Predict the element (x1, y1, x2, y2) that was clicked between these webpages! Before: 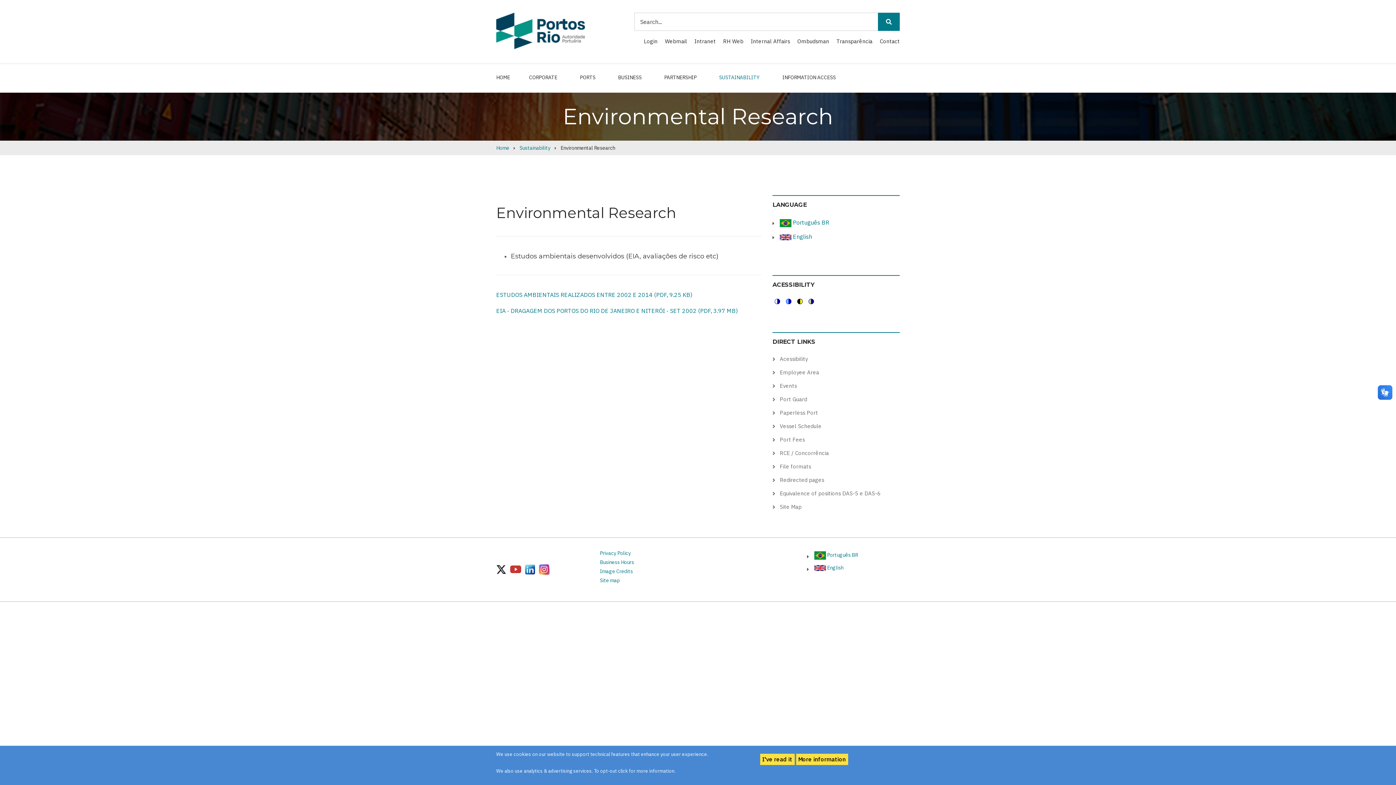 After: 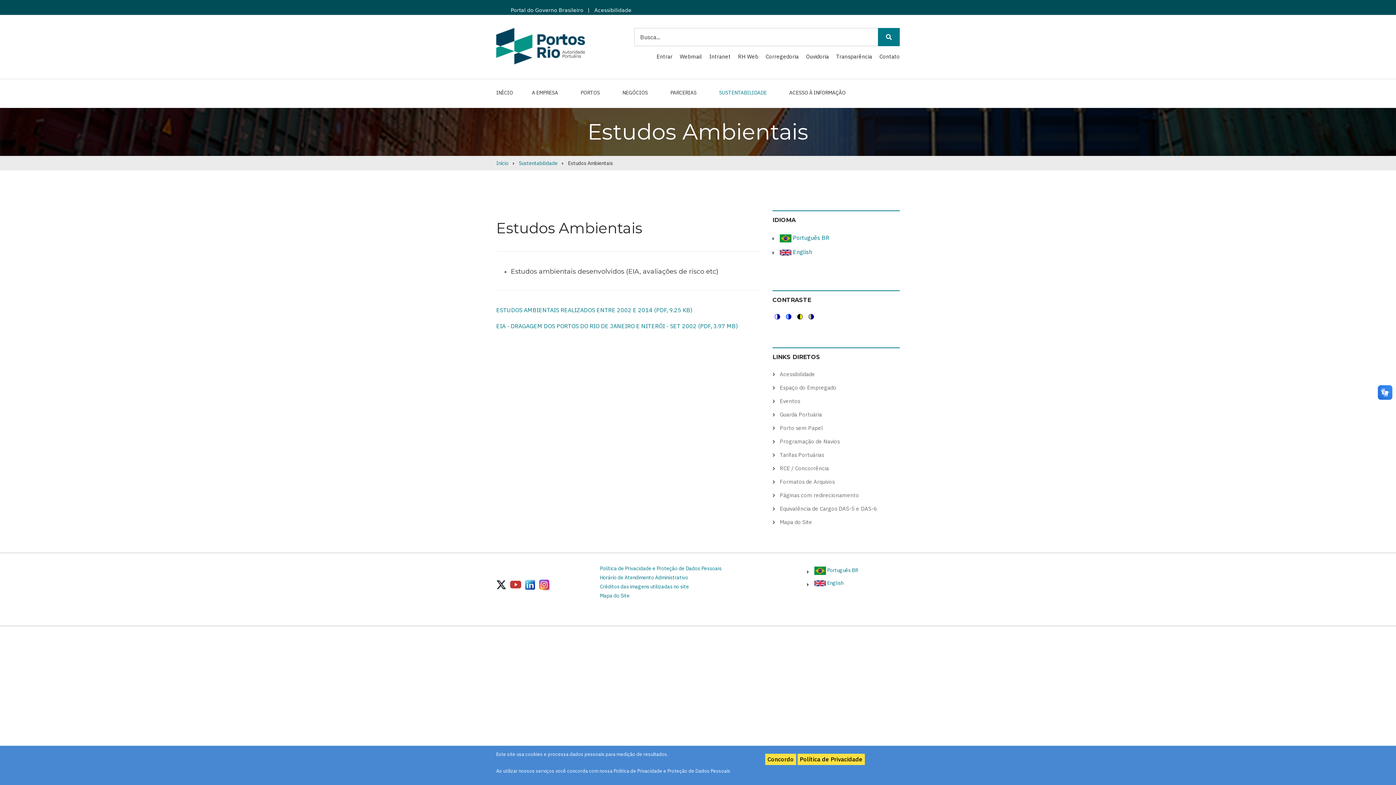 Action: bbox: (780, 218, 829, 226) label:  Português BR